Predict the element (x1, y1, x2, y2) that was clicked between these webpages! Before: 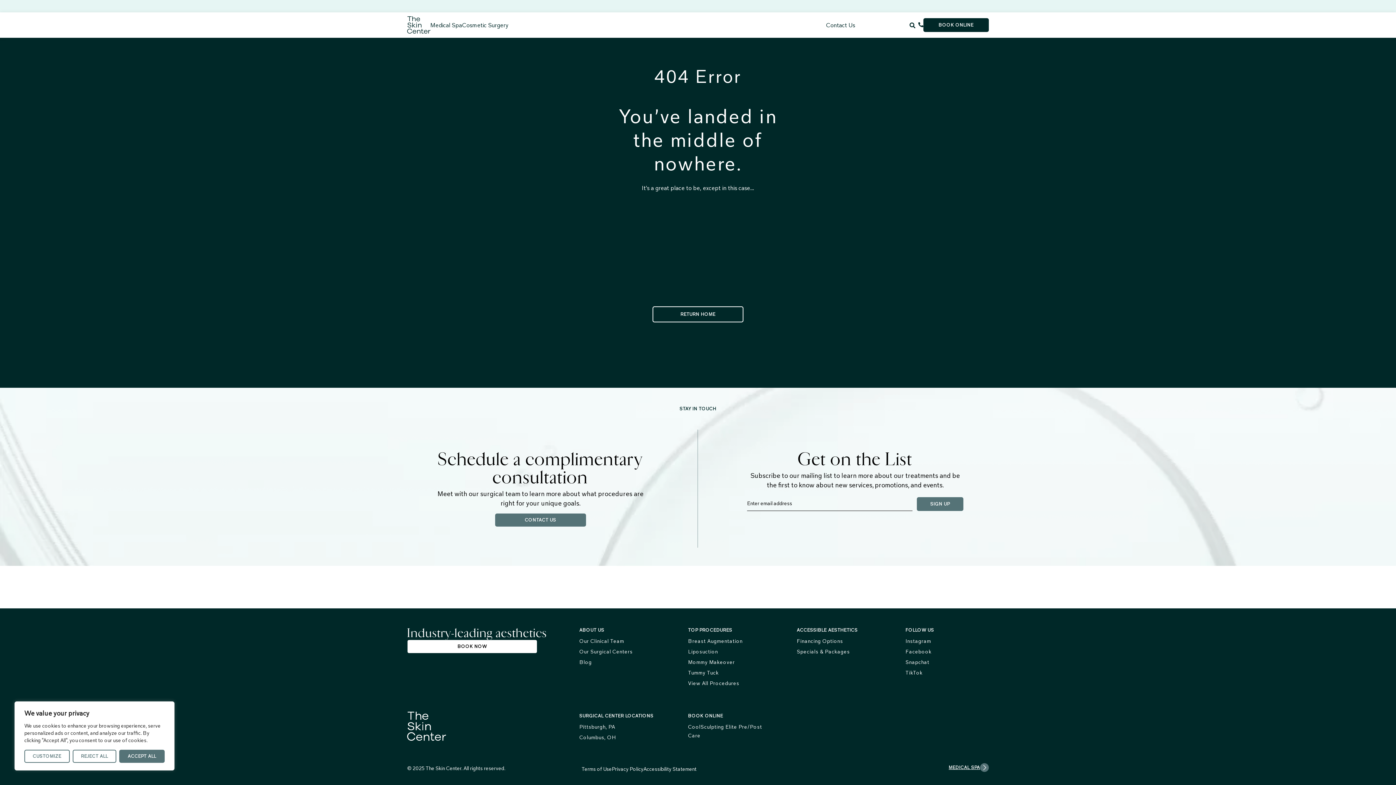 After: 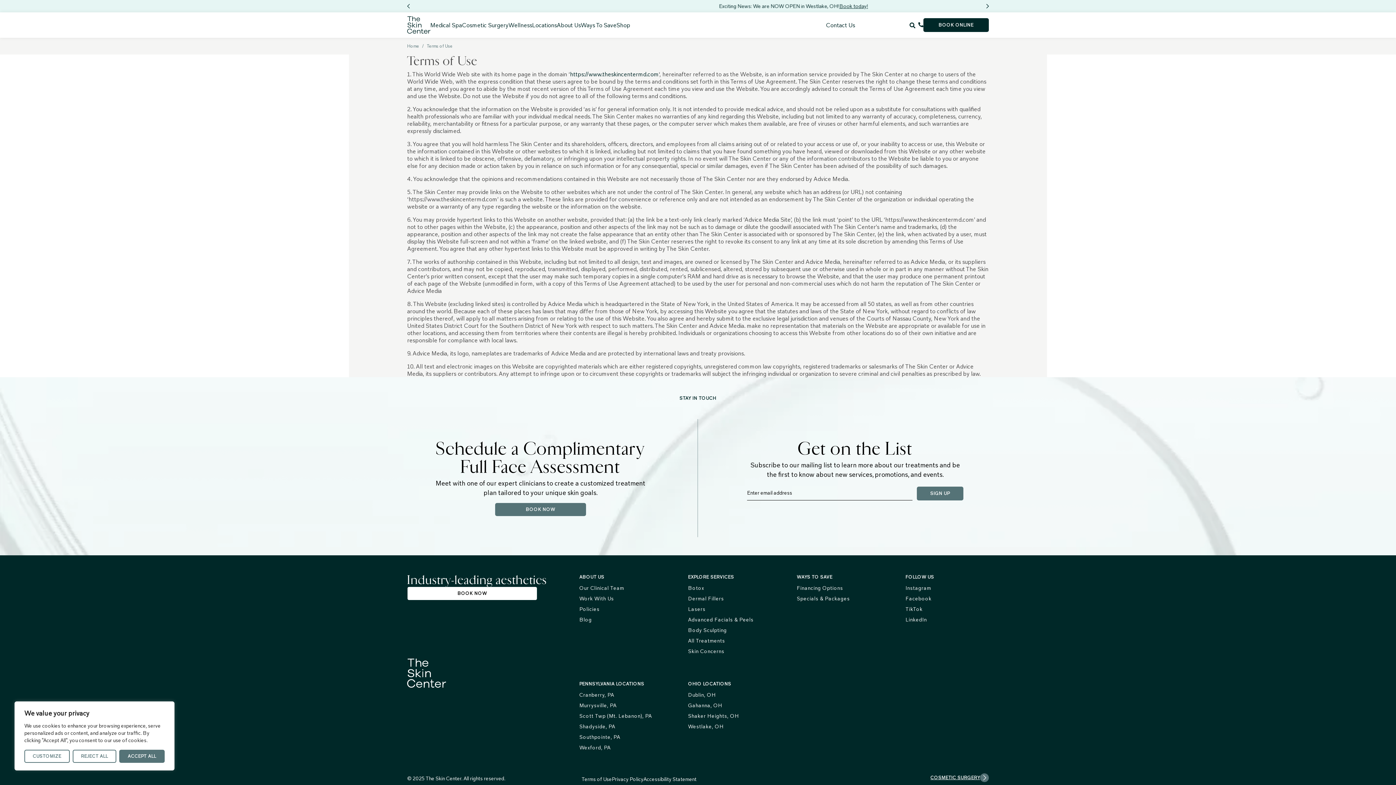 Action: label: Terms of Use bbox: (581, 766, 612, 772)